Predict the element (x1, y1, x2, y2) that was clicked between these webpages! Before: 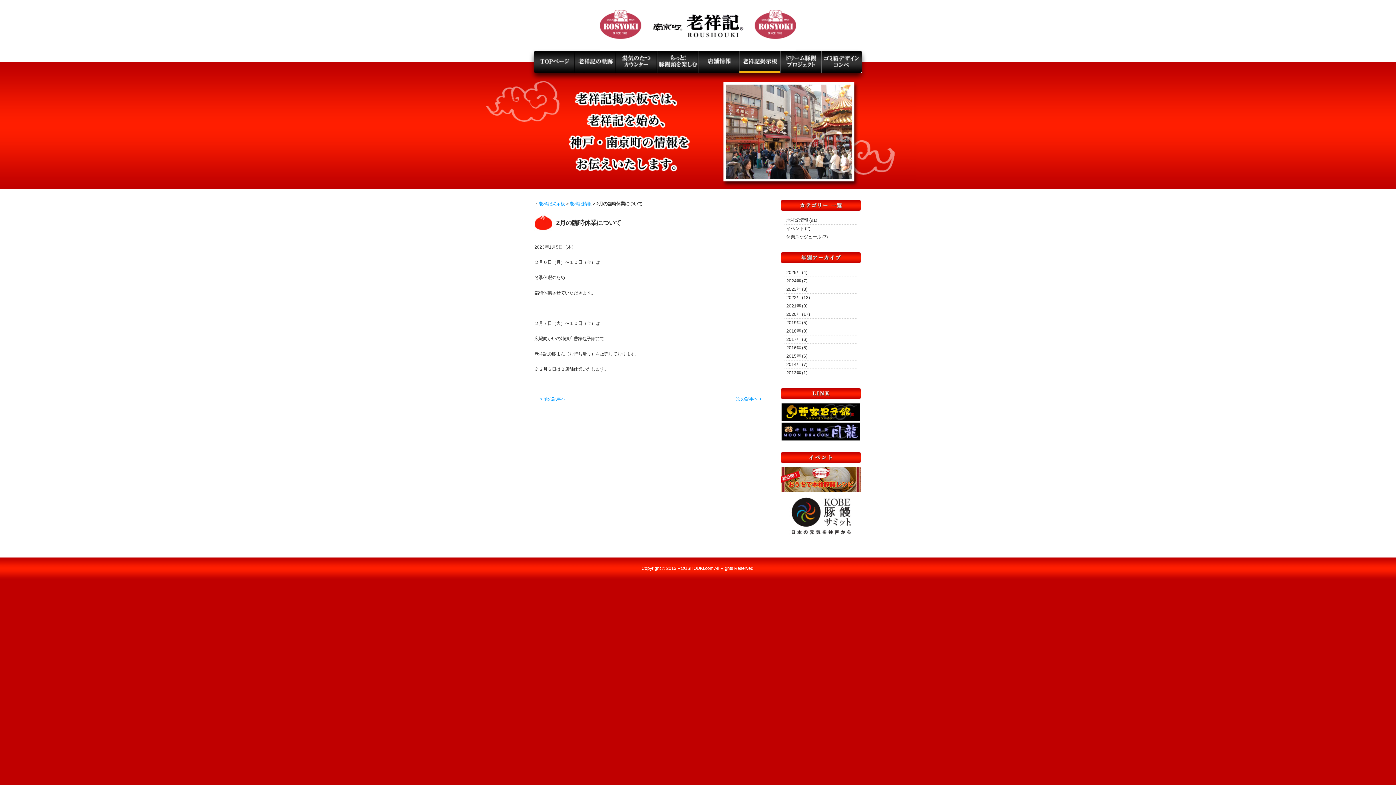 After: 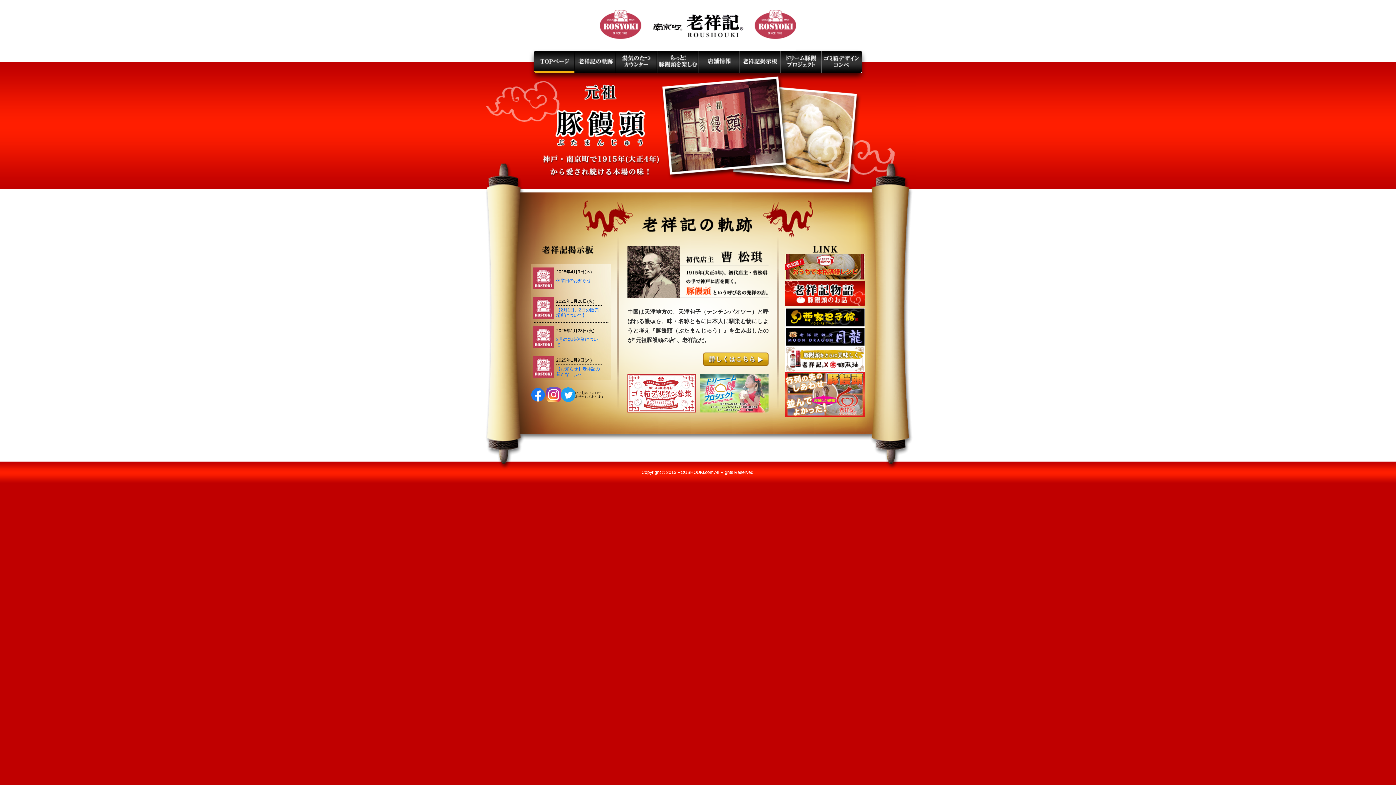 Action: bbox: (534, 66, 574, 71)